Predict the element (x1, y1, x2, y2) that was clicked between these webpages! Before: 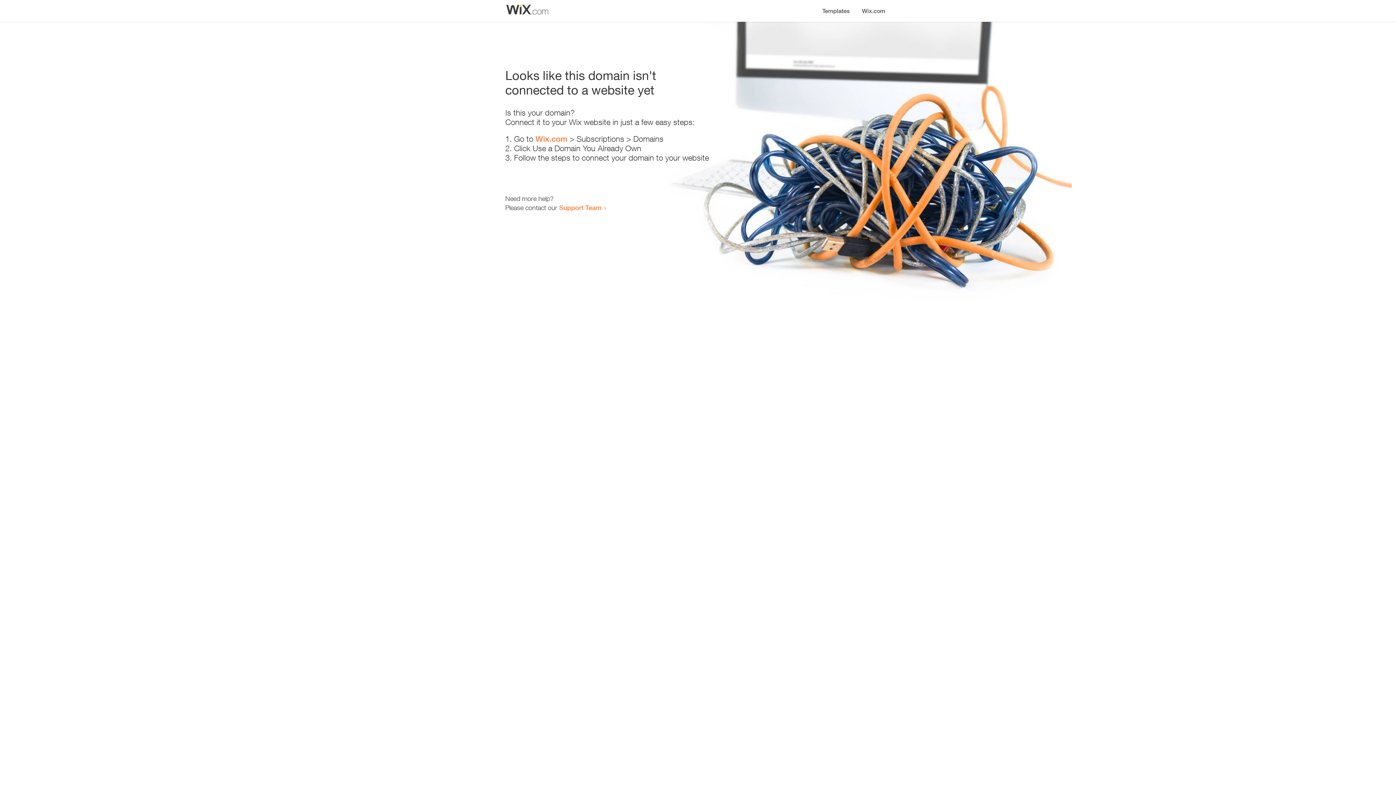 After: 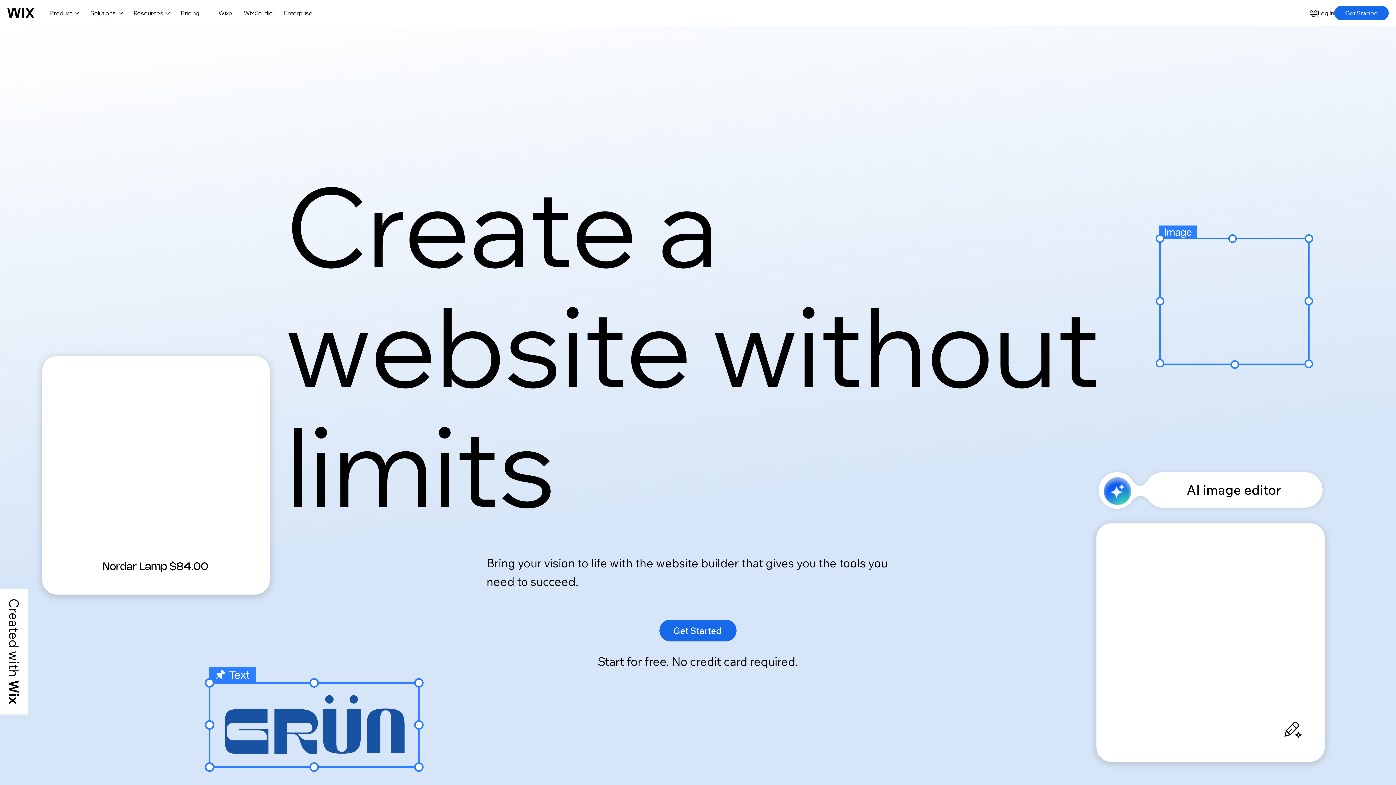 Action: bbox: (535, 134, 567, 143) label: Wix.com